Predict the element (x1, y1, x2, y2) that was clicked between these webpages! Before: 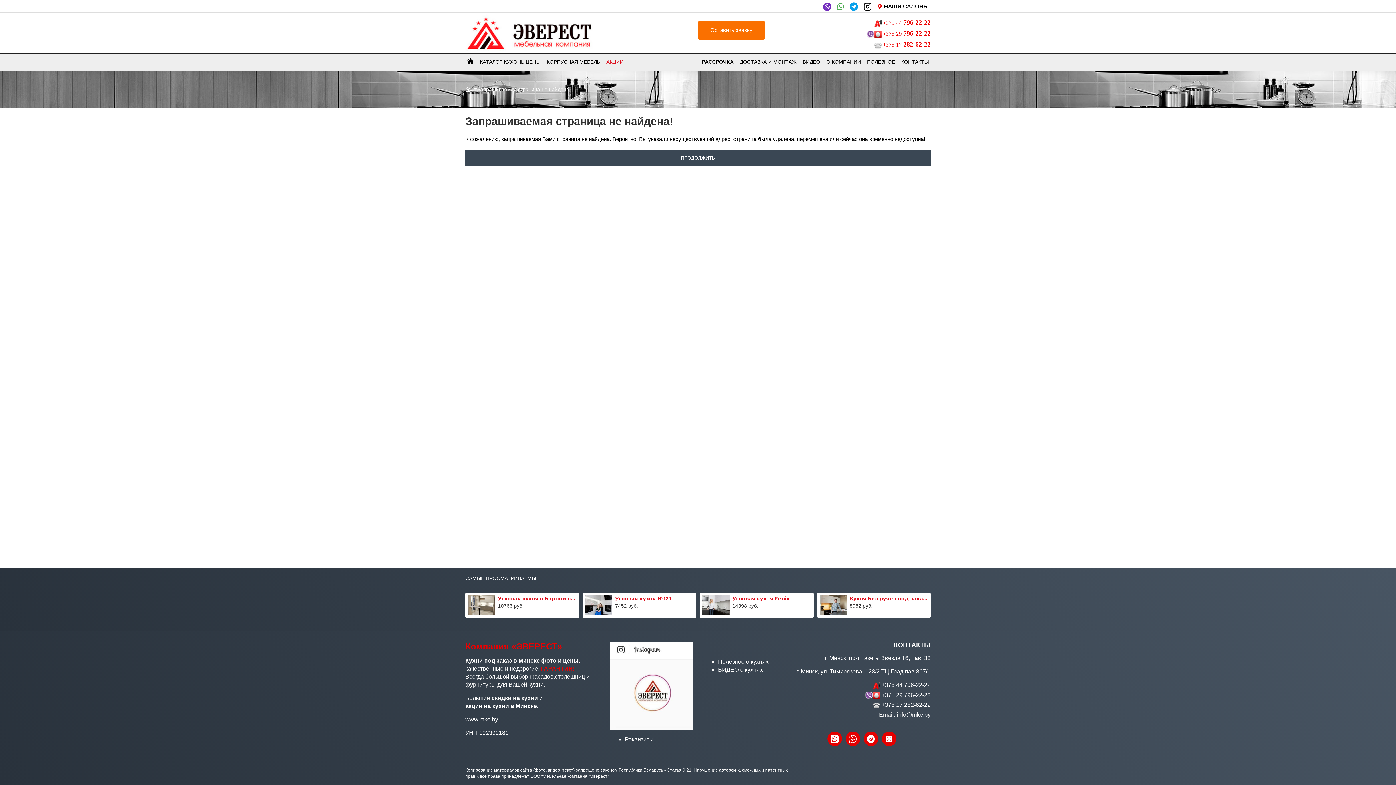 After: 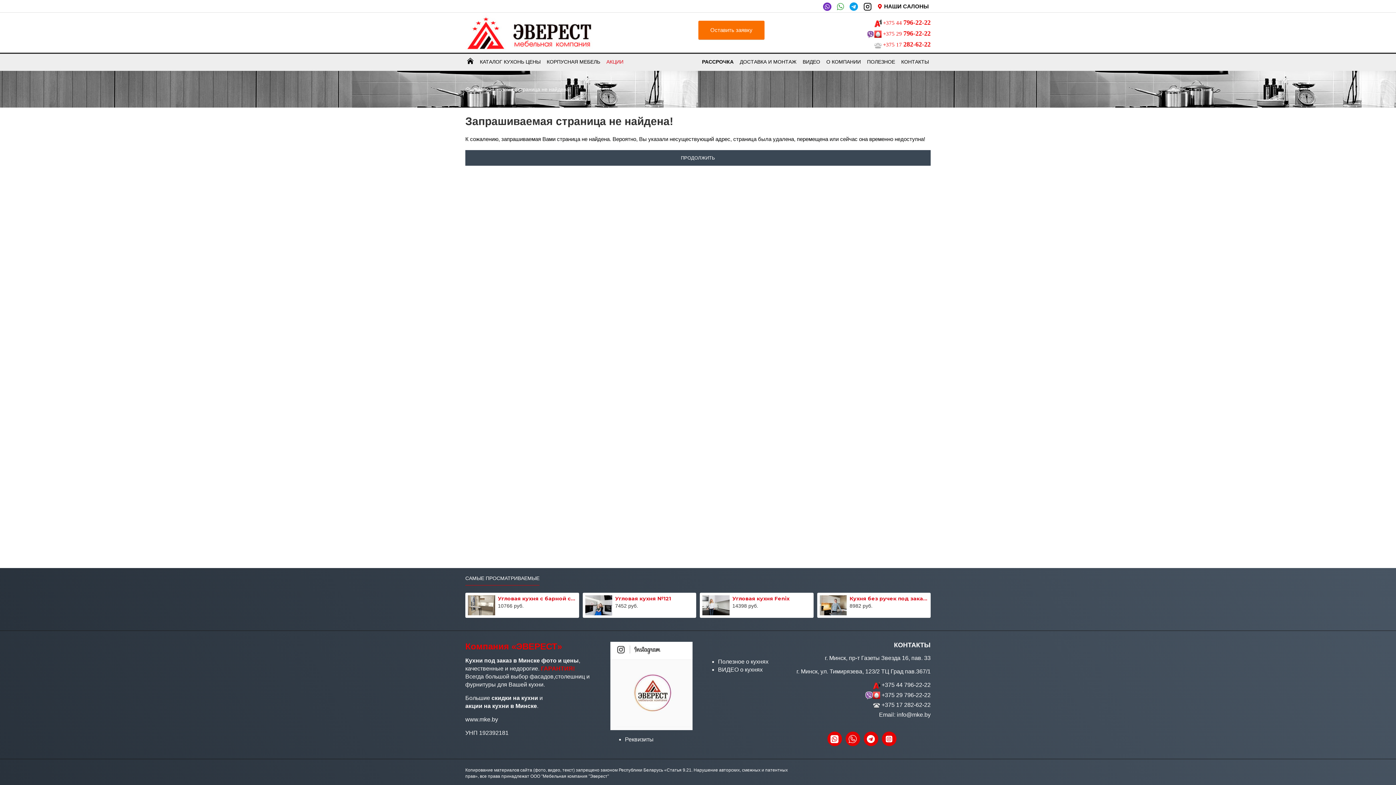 Action: bbox: (866, 14, 930, 18)